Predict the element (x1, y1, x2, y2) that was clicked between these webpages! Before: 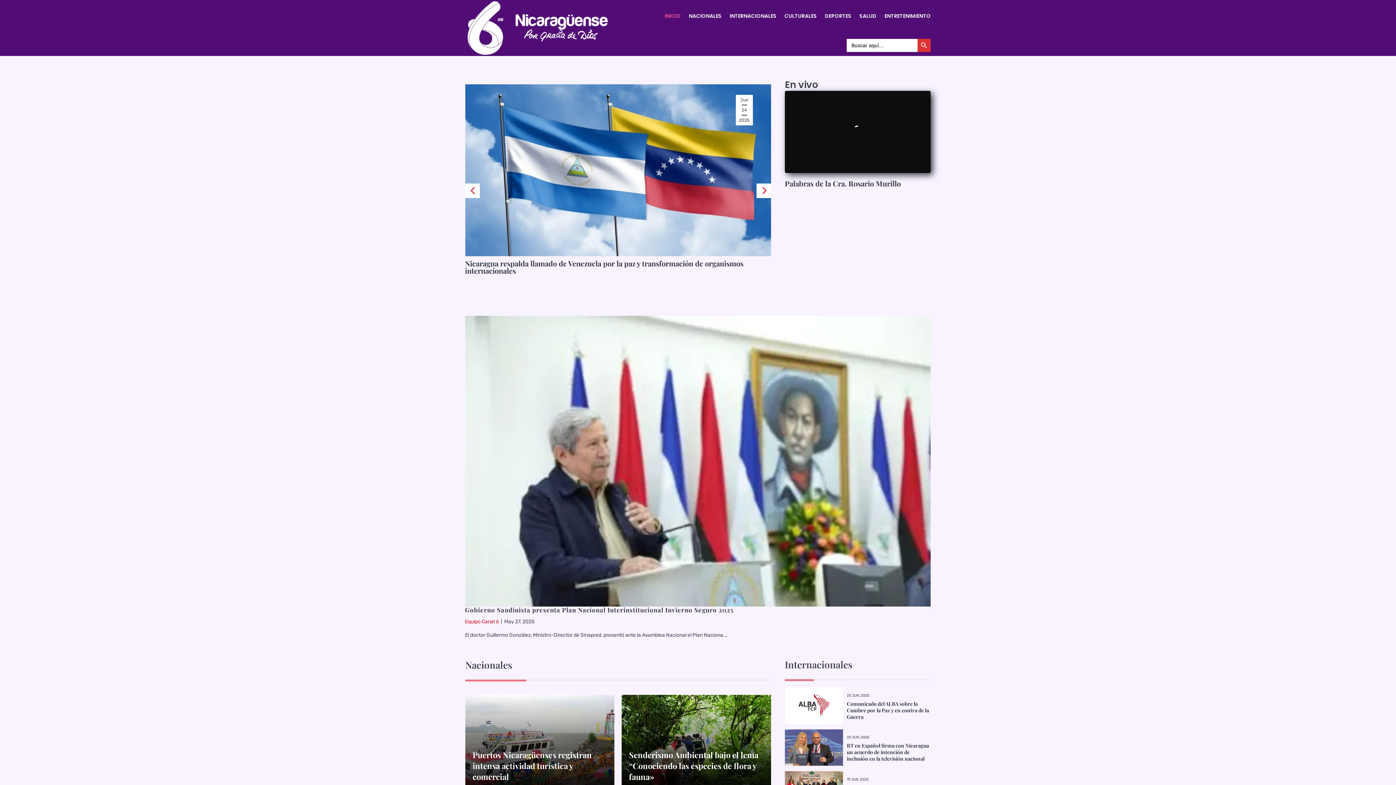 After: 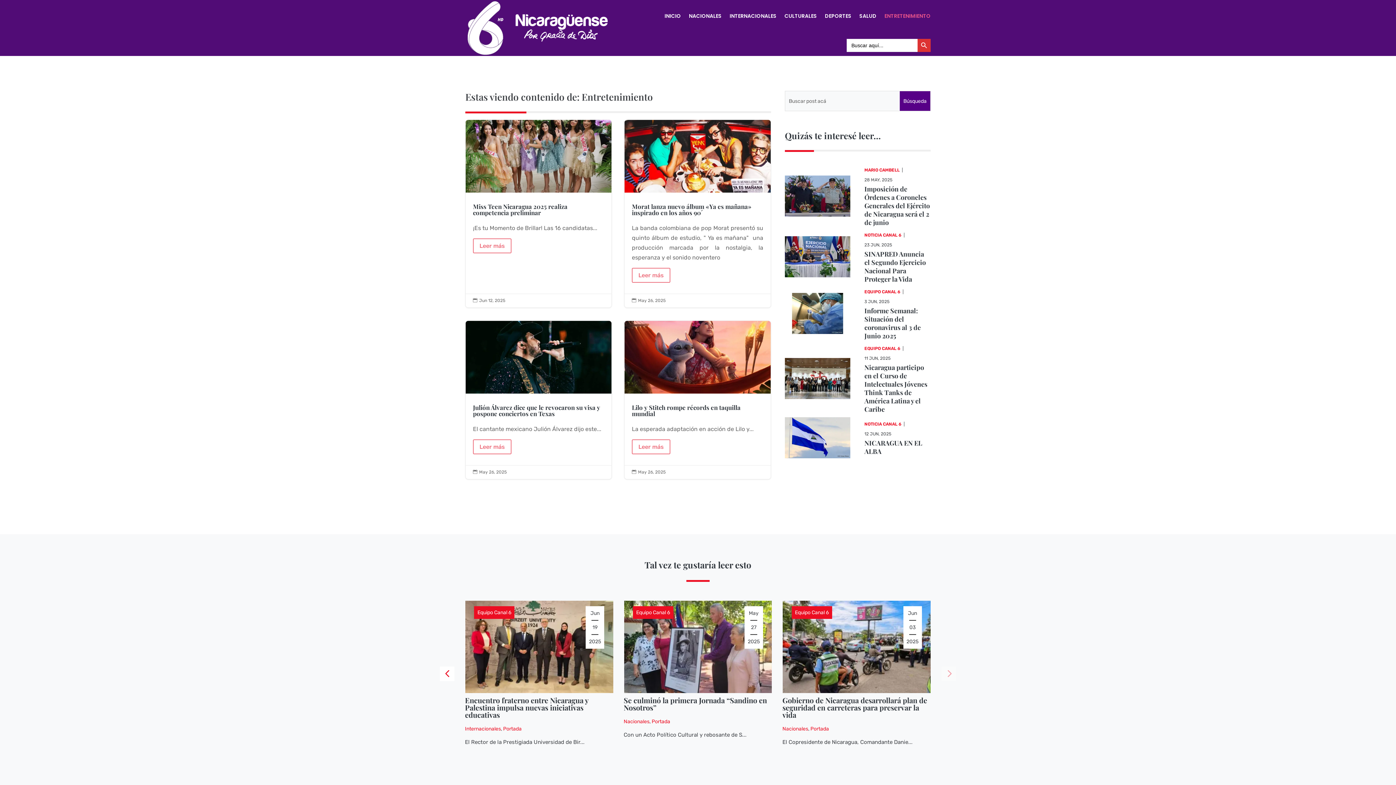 Action: label: ENTRETENIMIENTO bbox: (884, 0, 930, 31)